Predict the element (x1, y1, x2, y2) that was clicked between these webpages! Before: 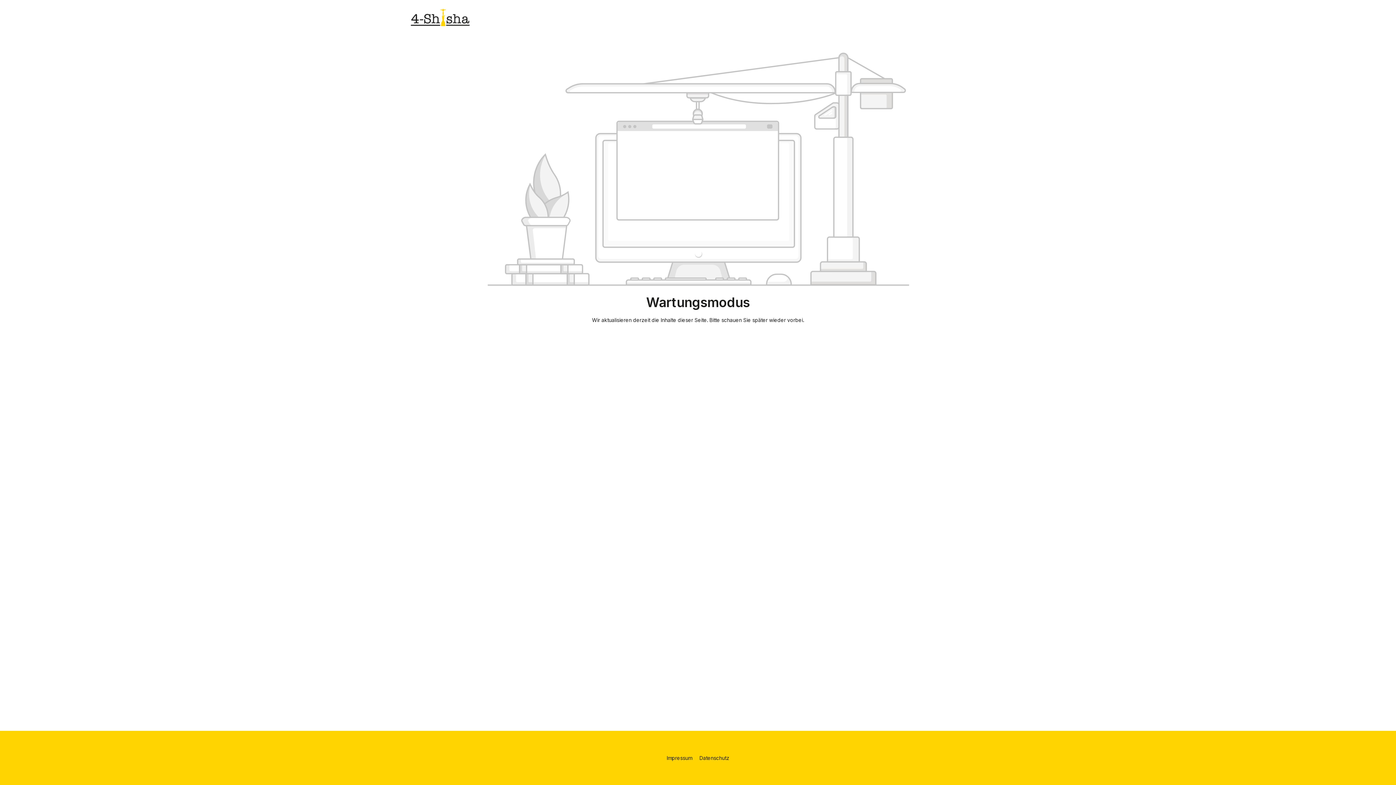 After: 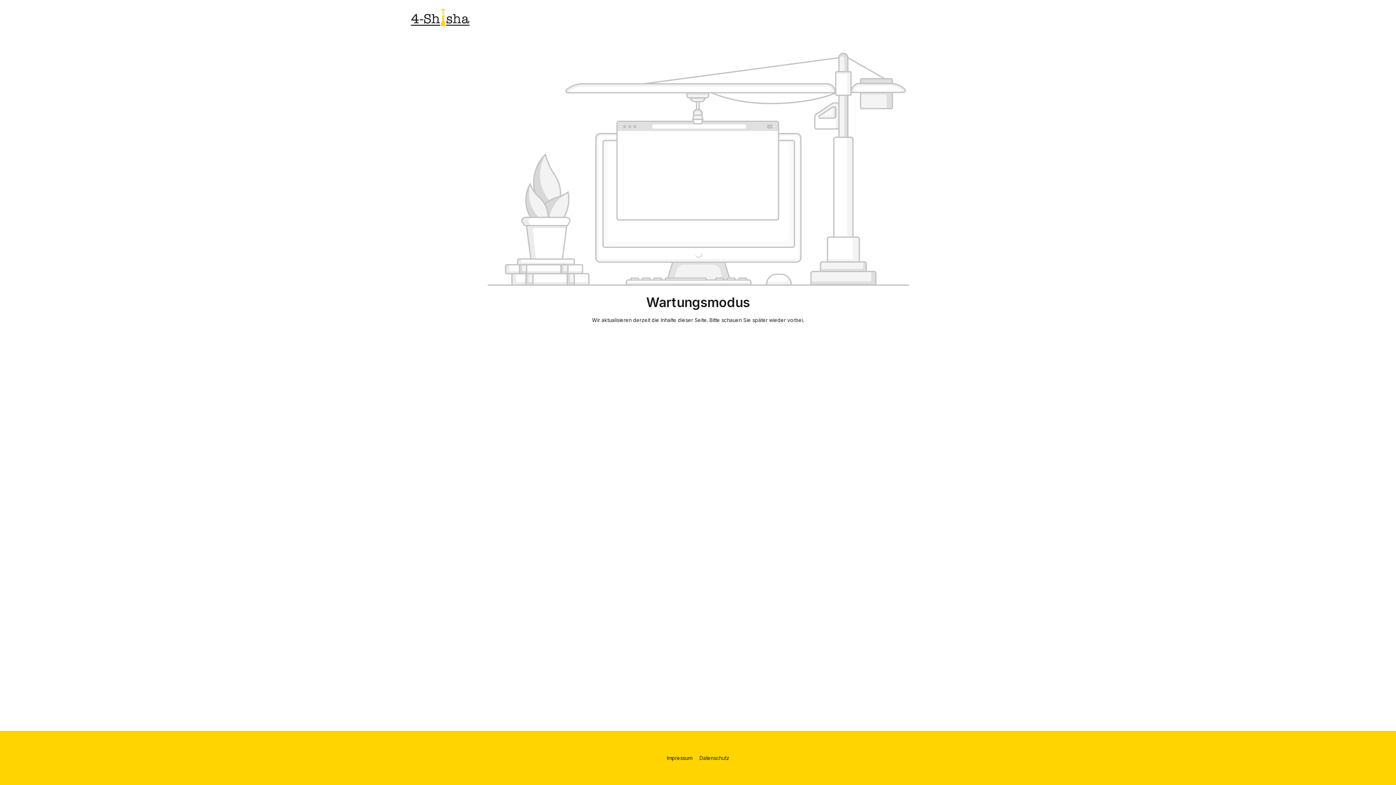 Action: bbox: (410, 8, 469, 26)